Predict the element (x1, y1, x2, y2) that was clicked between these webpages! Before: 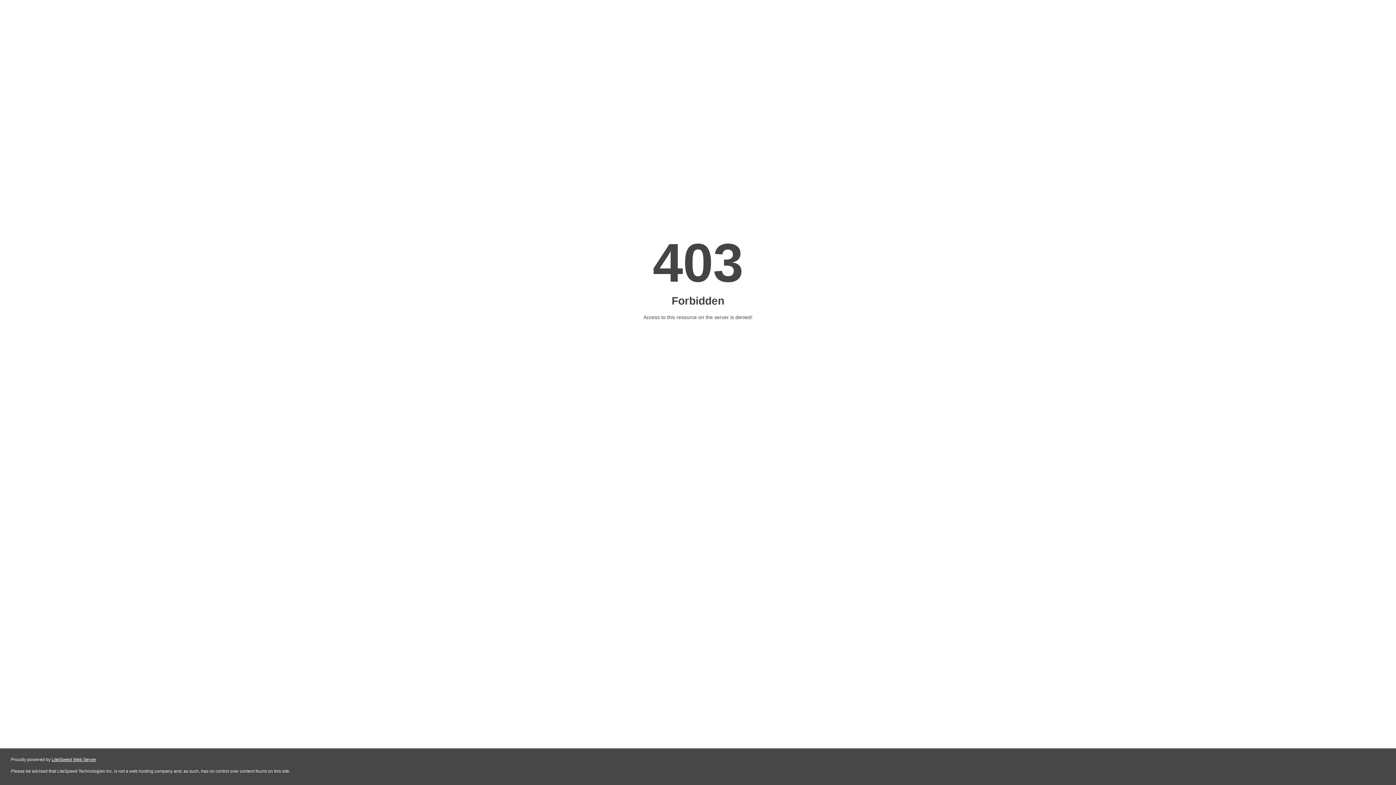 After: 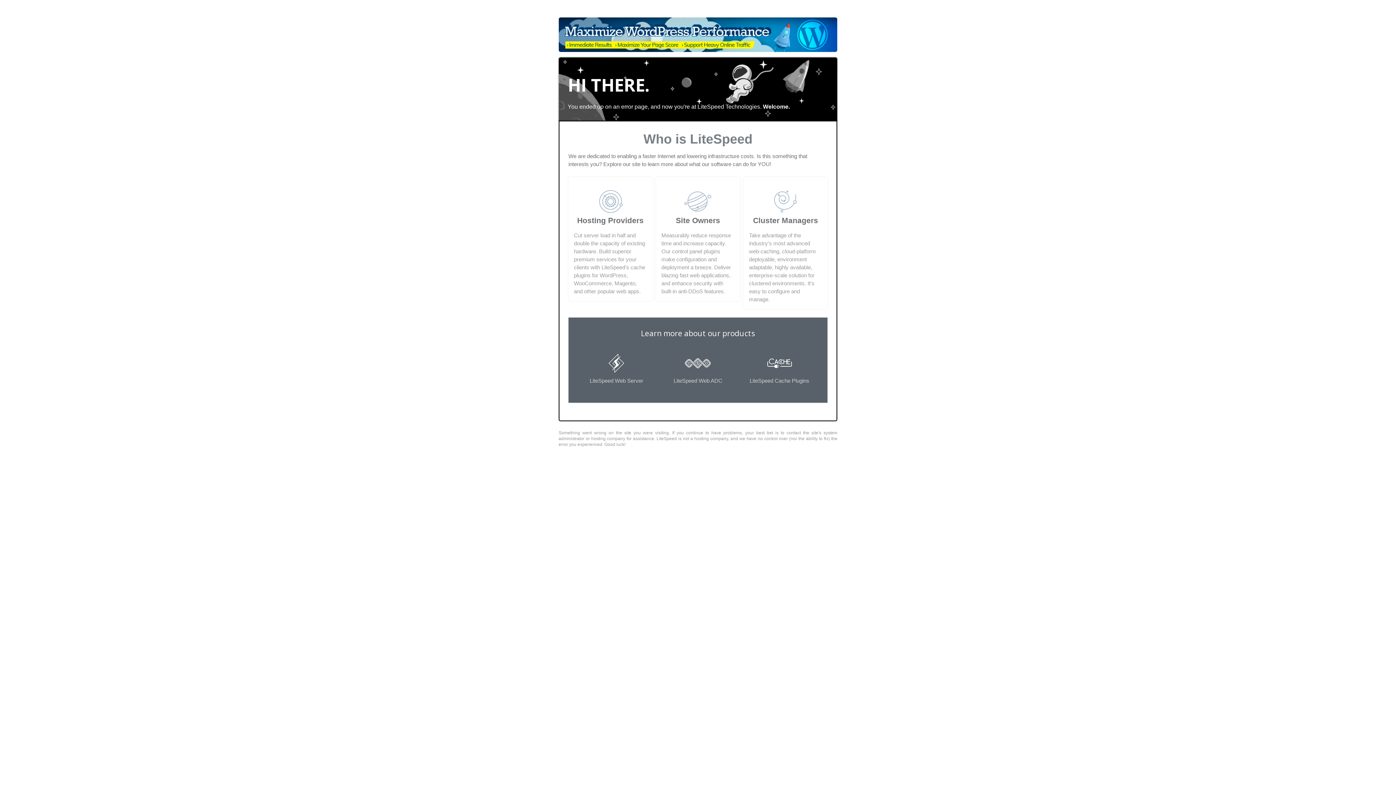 Action: bbox: (51, 757, 96, 762) label: LiteSpeed Web Server